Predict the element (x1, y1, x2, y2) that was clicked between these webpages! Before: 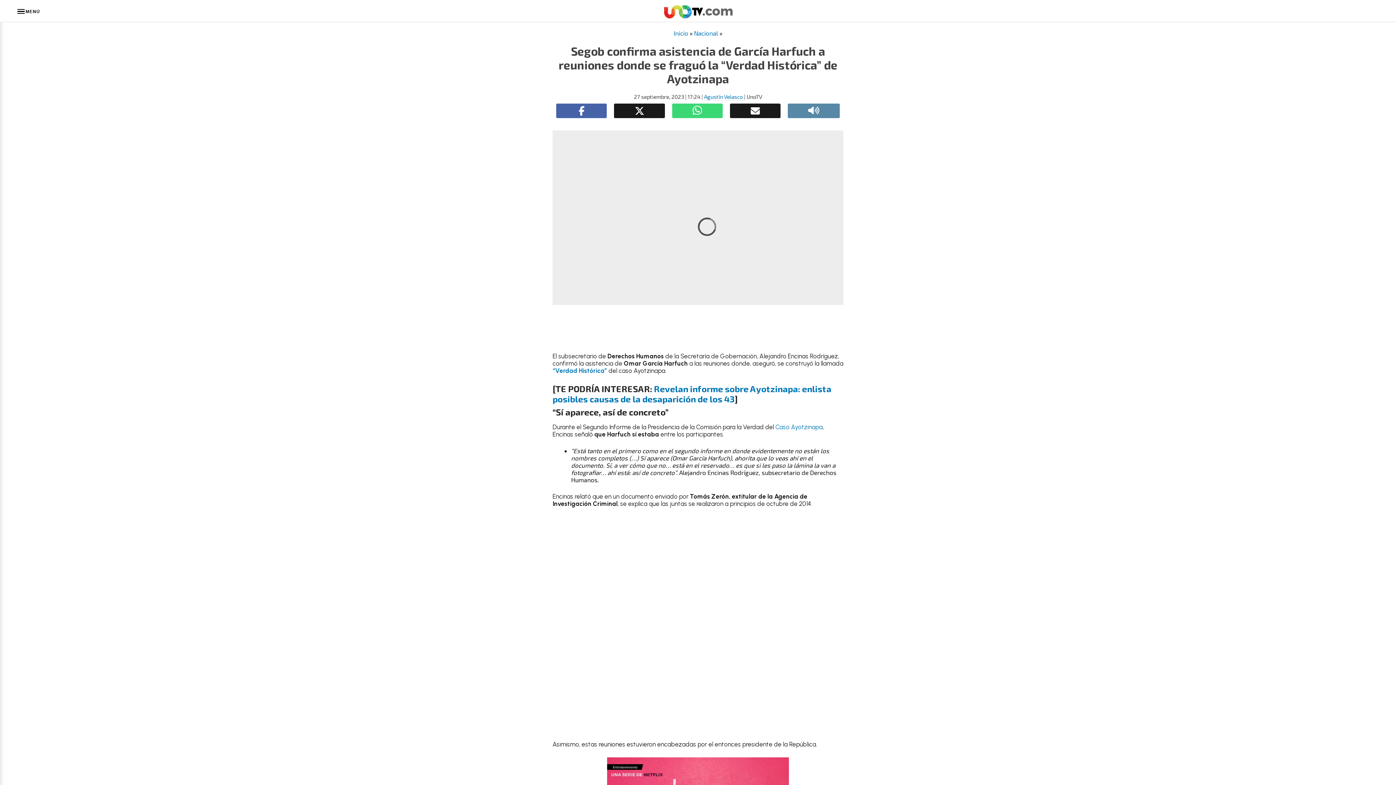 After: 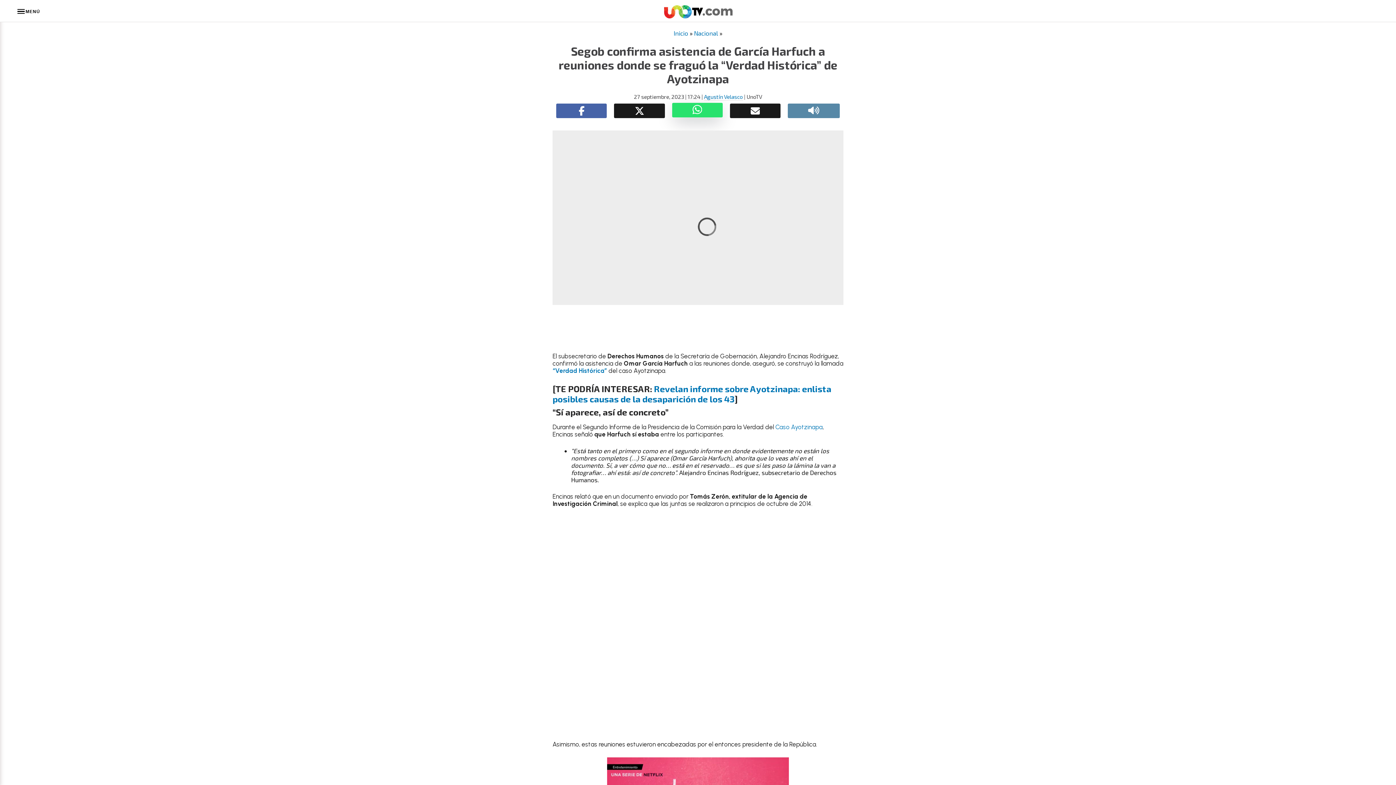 Action: bbox: (672, 103, 722, 118)